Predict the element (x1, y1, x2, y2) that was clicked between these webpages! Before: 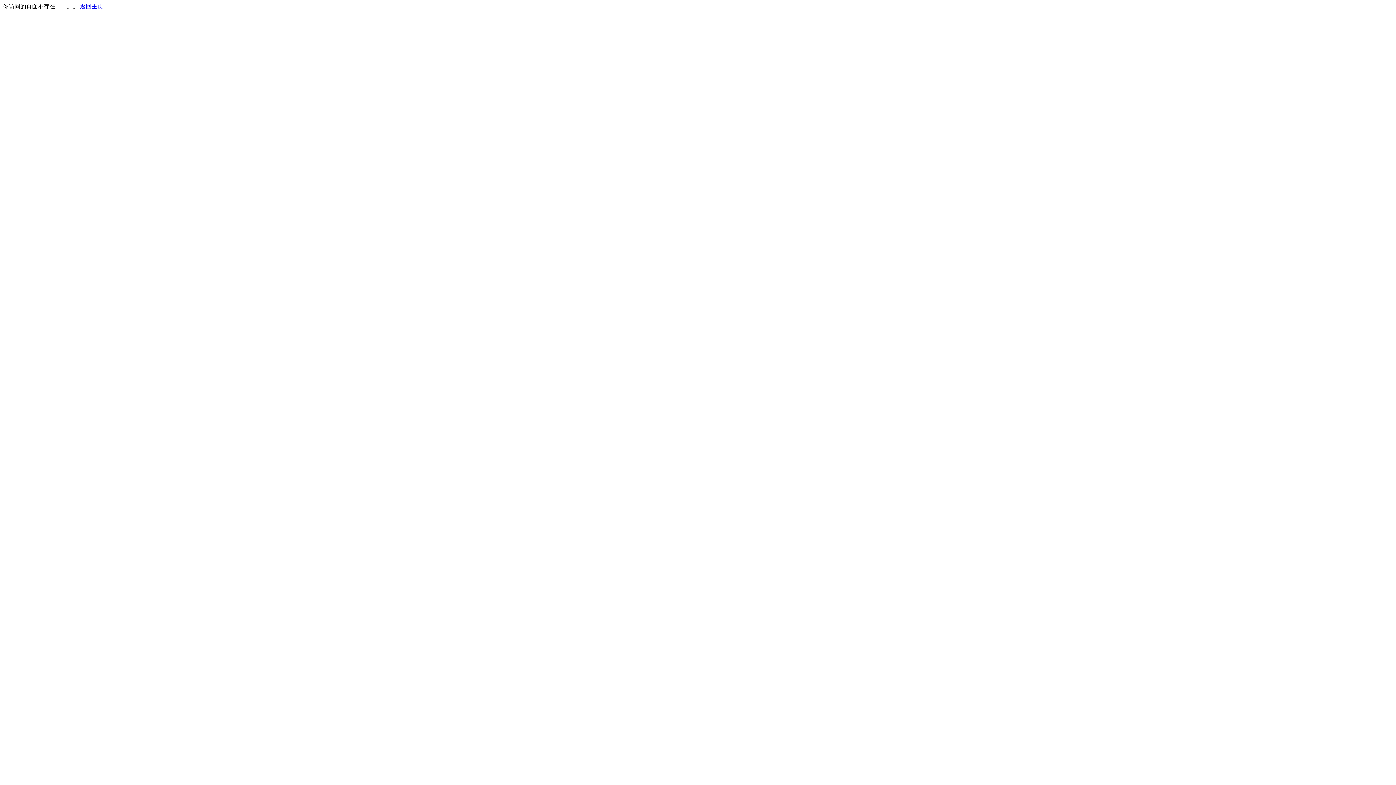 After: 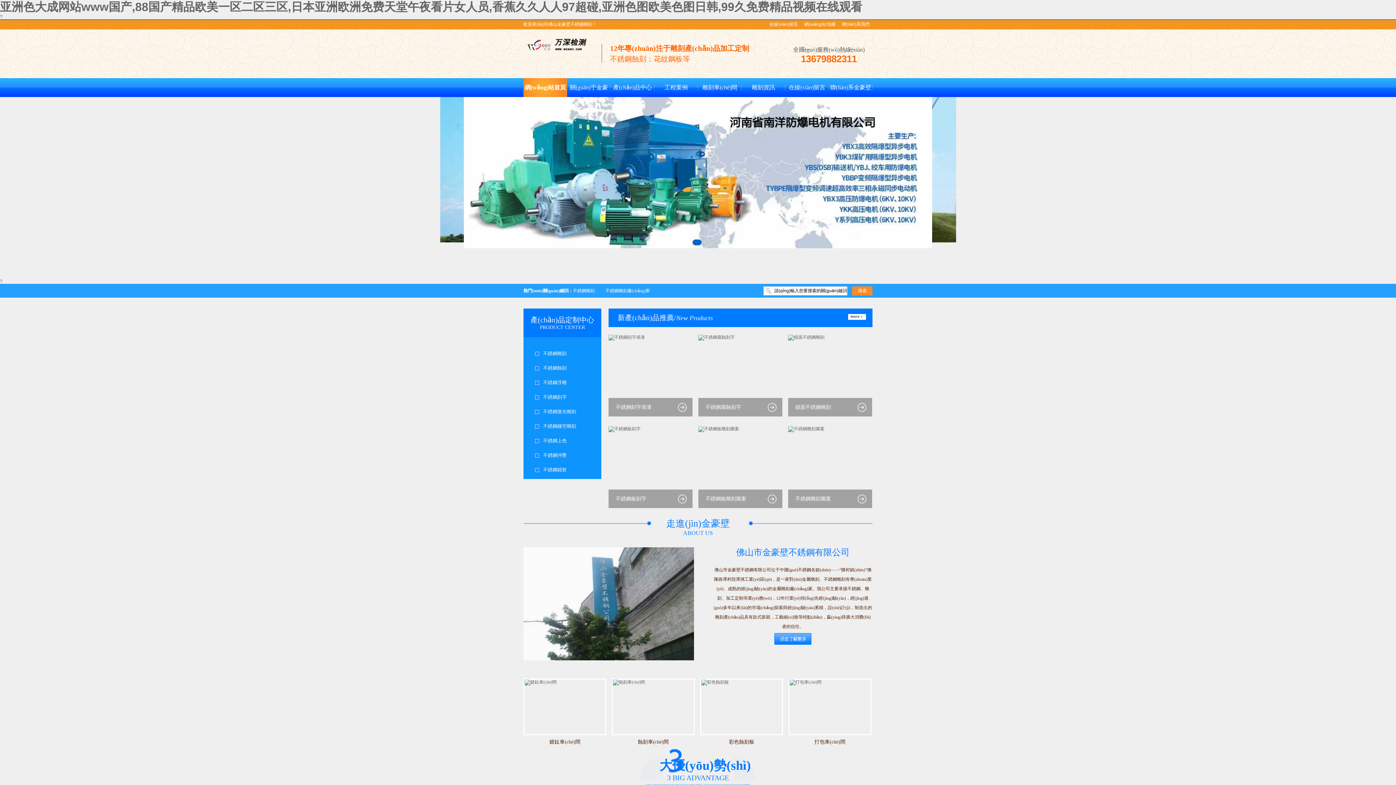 Action: bbox: (80, 3, 103, 9) label: 返回主页